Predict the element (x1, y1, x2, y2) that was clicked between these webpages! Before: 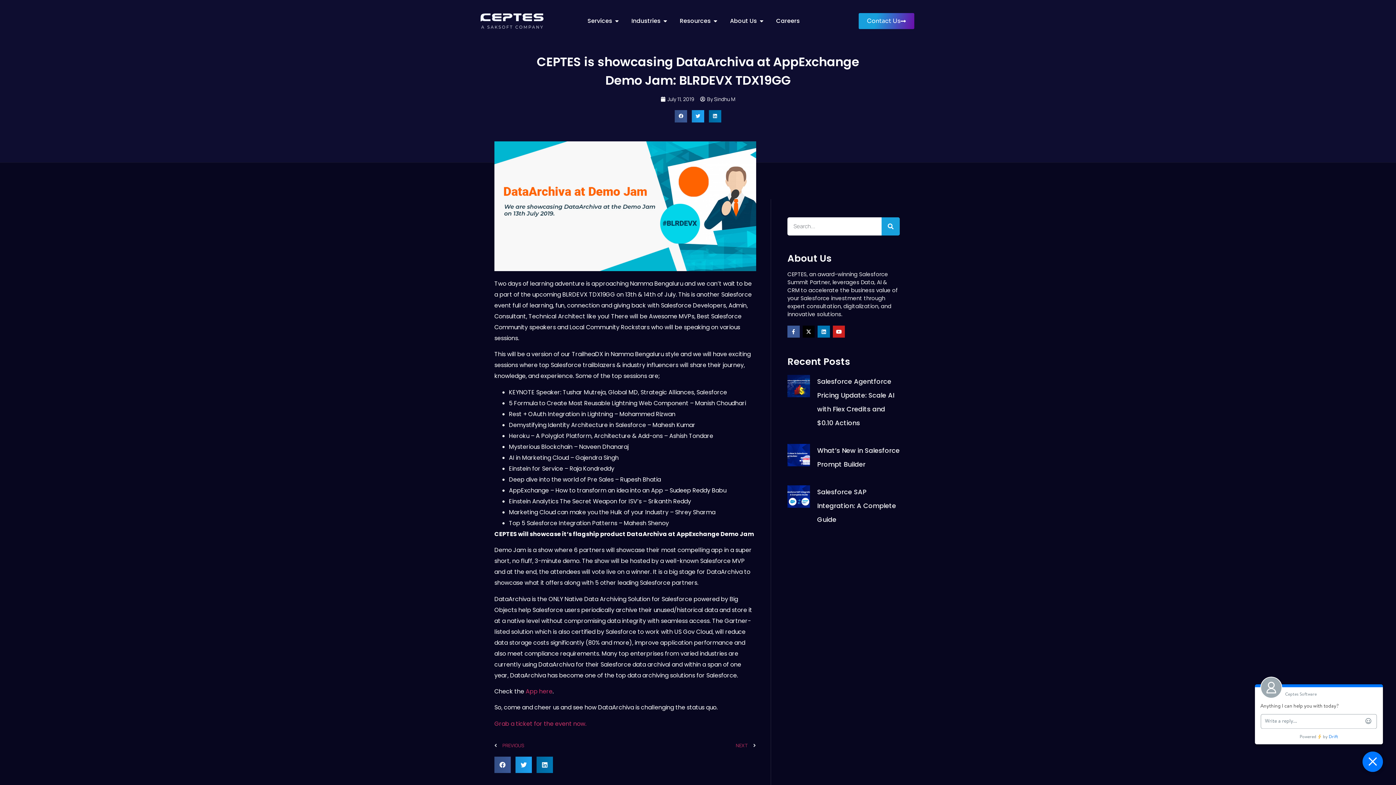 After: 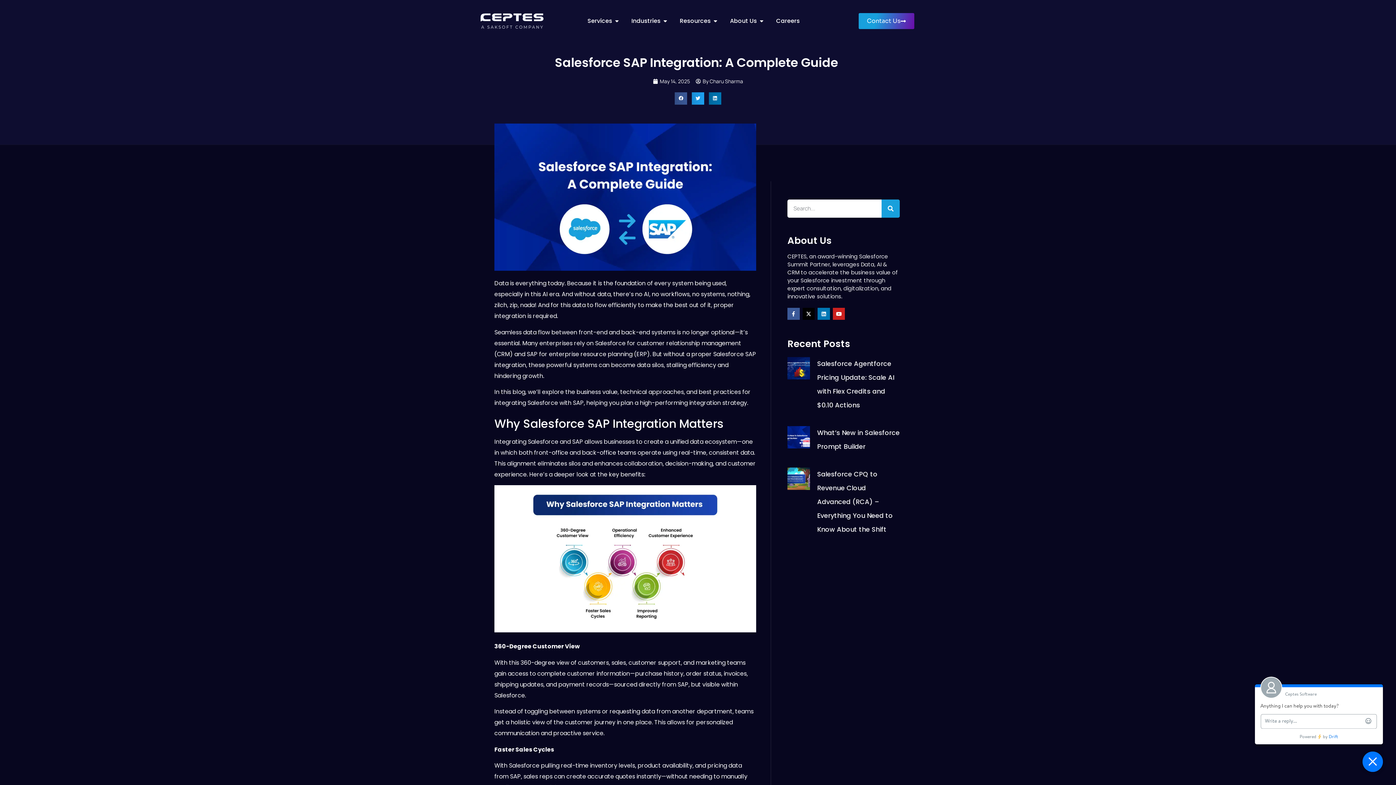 Action: bbox: (787, 485, 810, 527)